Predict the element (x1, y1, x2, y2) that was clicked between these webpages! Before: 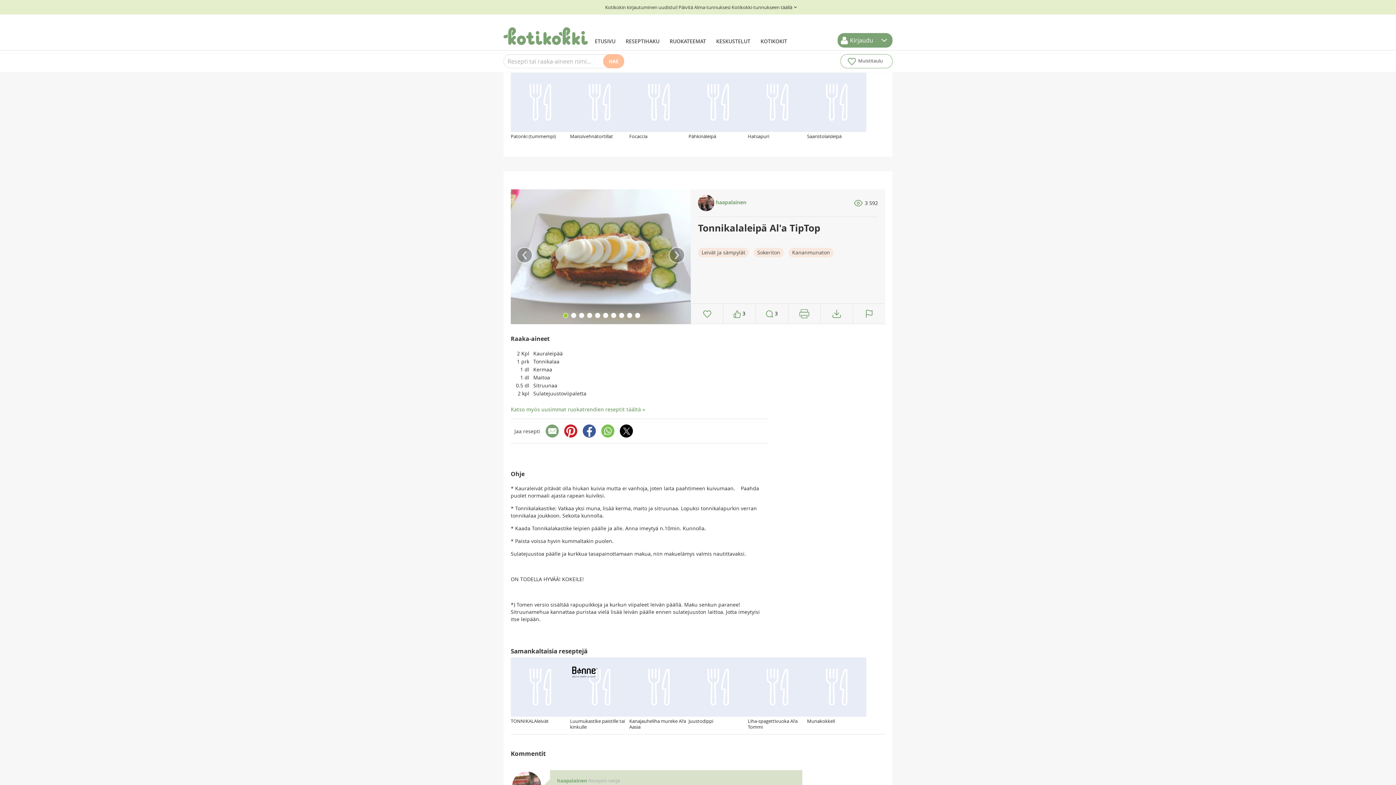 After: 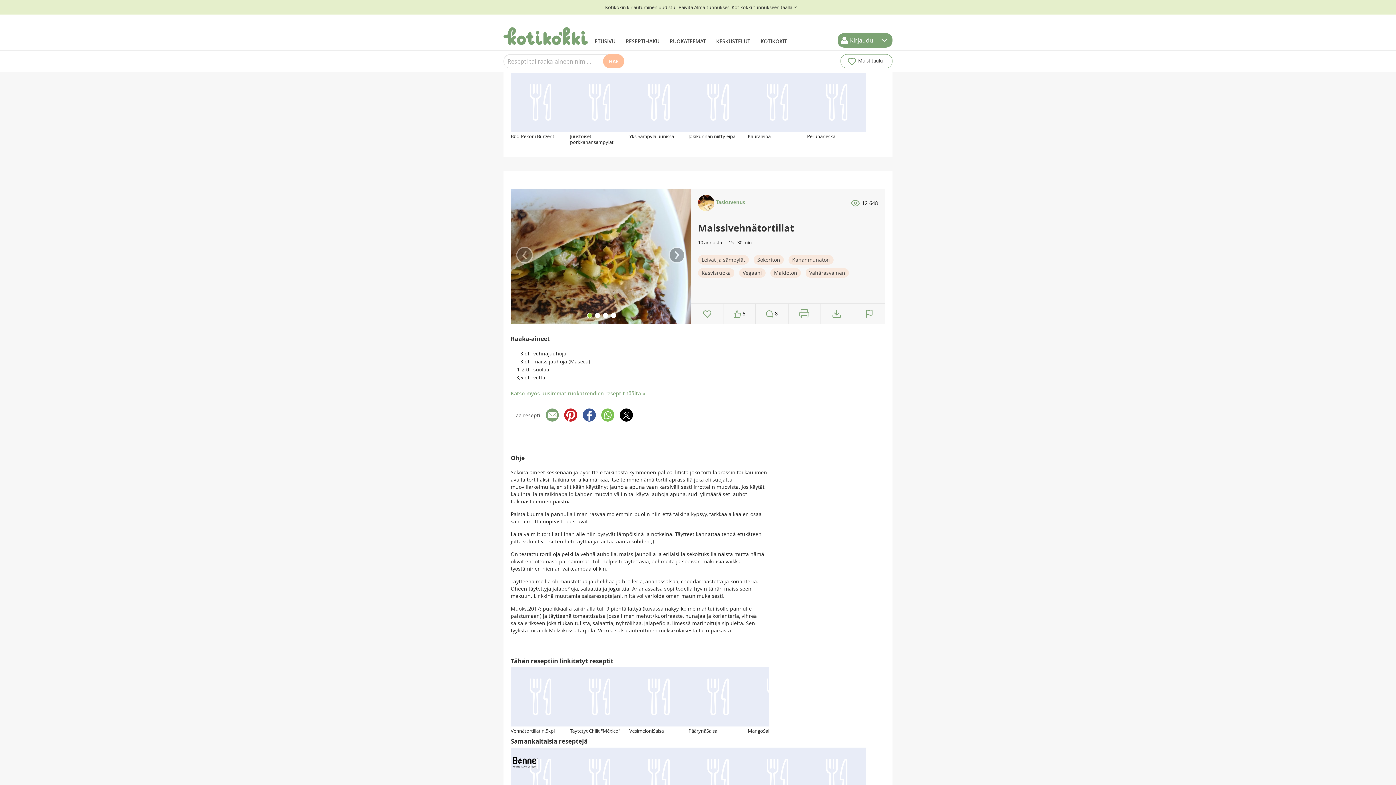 Action: bbox: (570, 72, 629, 132)